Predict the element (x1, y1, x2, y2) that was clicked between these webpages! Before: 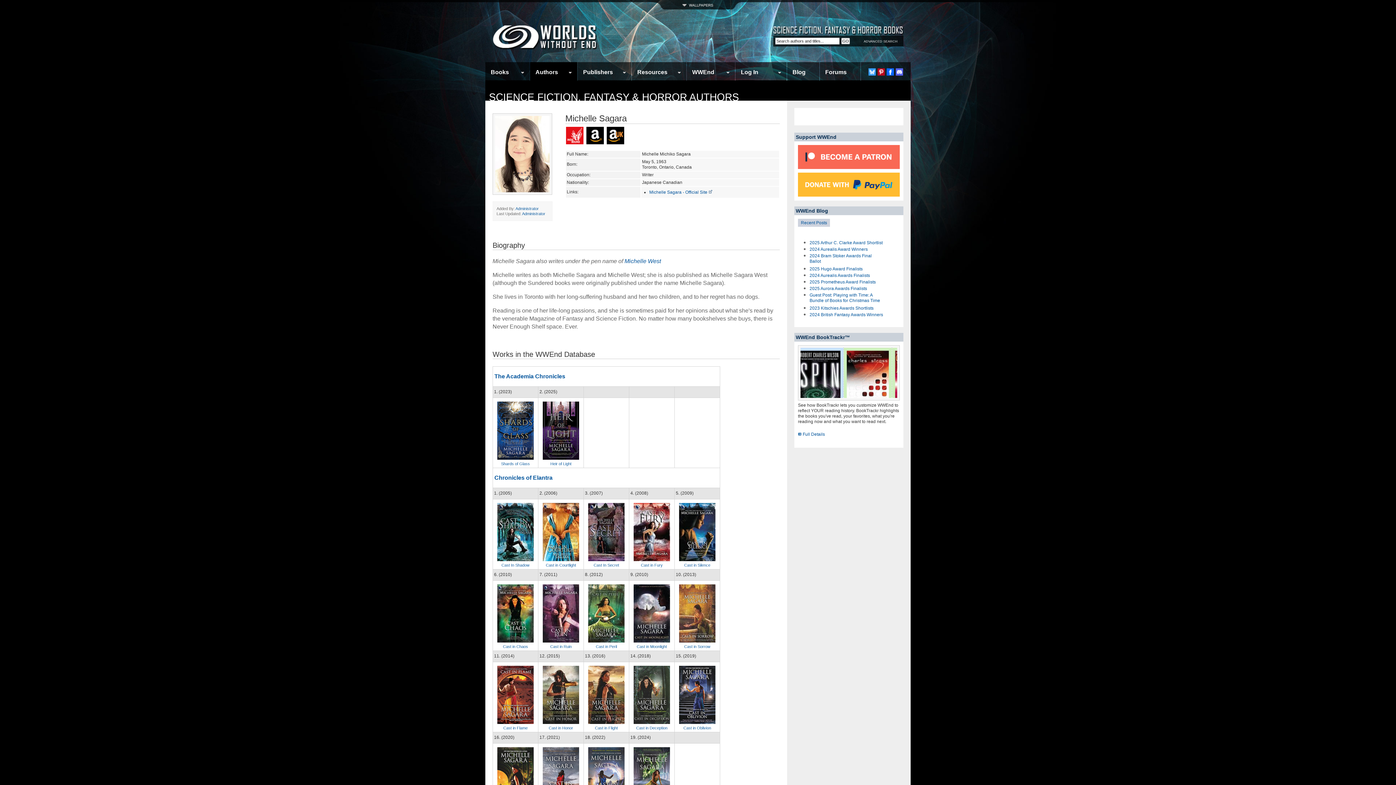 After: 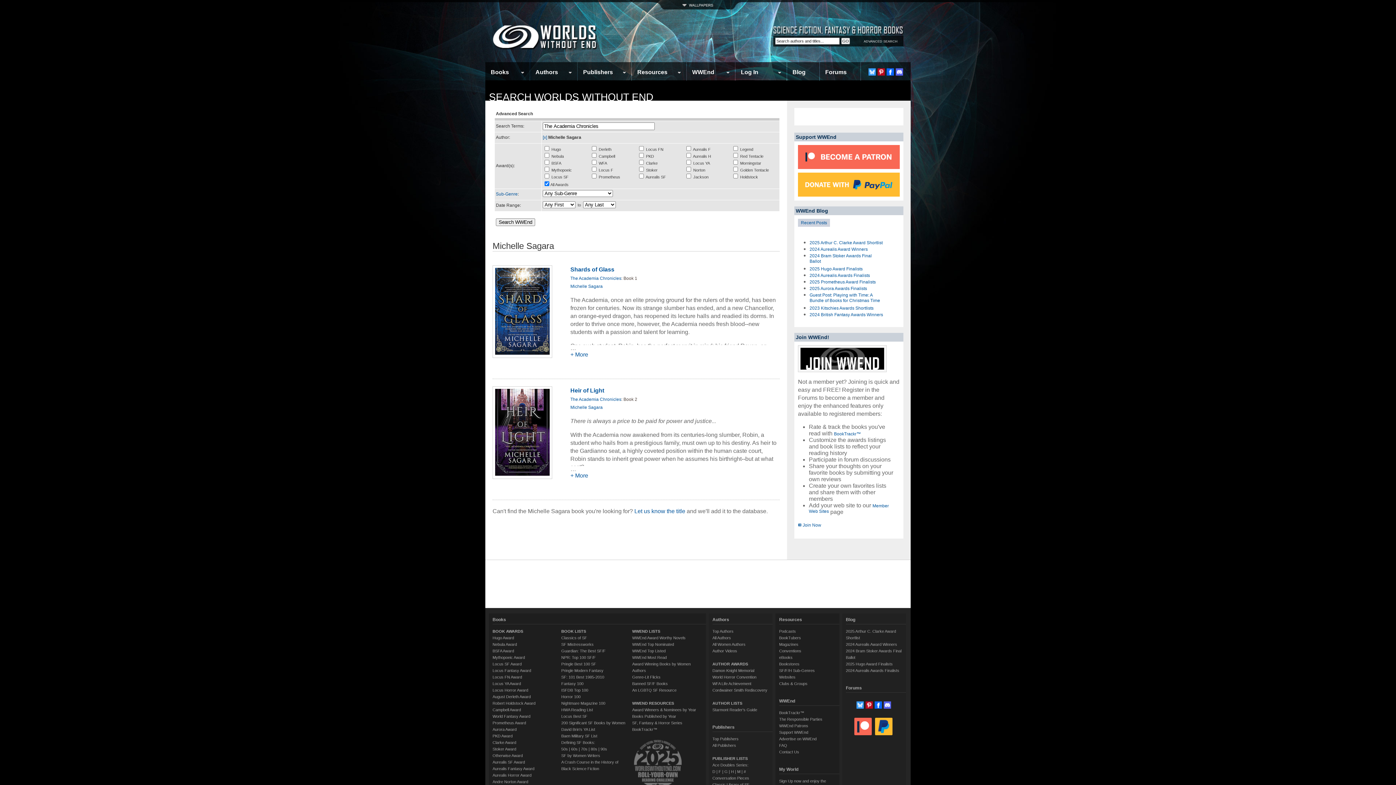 Action: bbox: (494, 373, 565, 379) label: The Academia Chronicles